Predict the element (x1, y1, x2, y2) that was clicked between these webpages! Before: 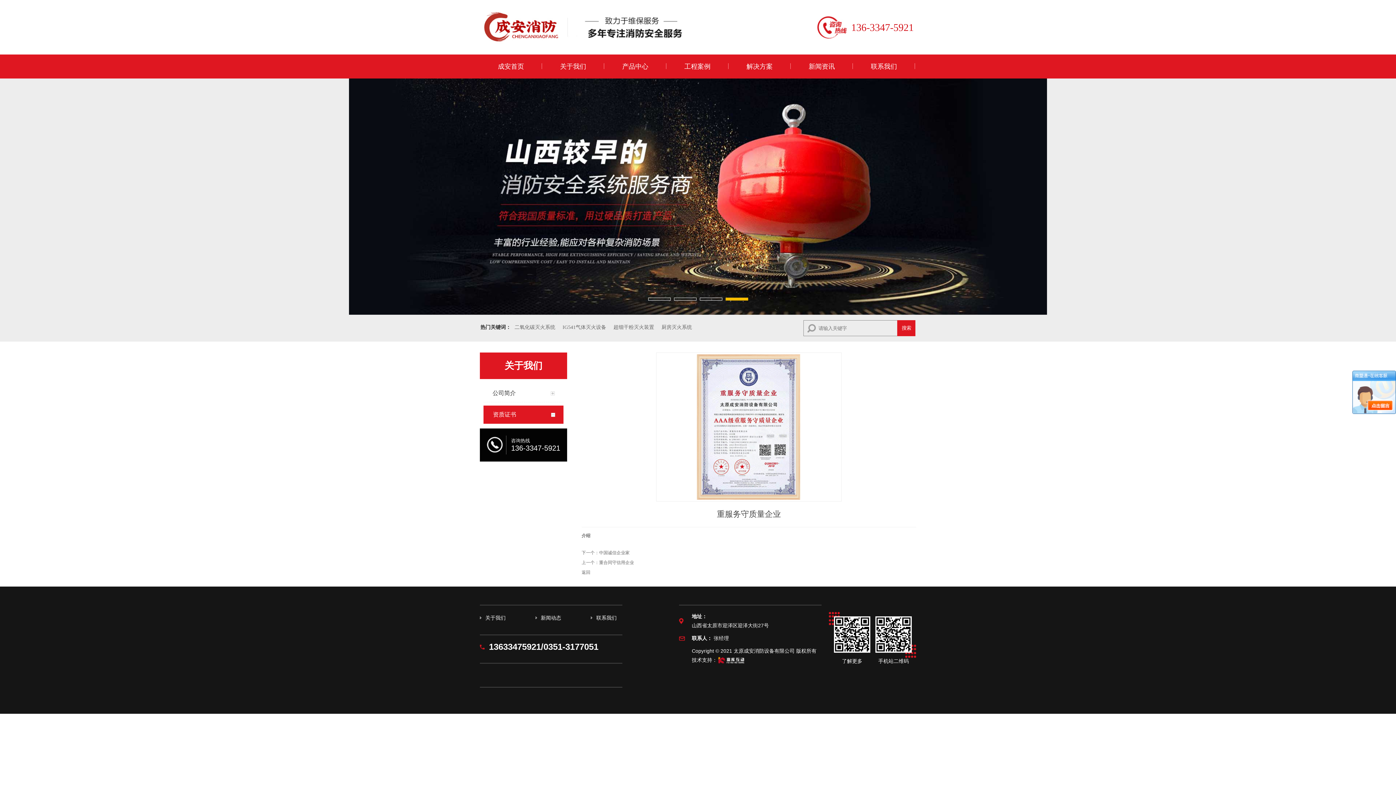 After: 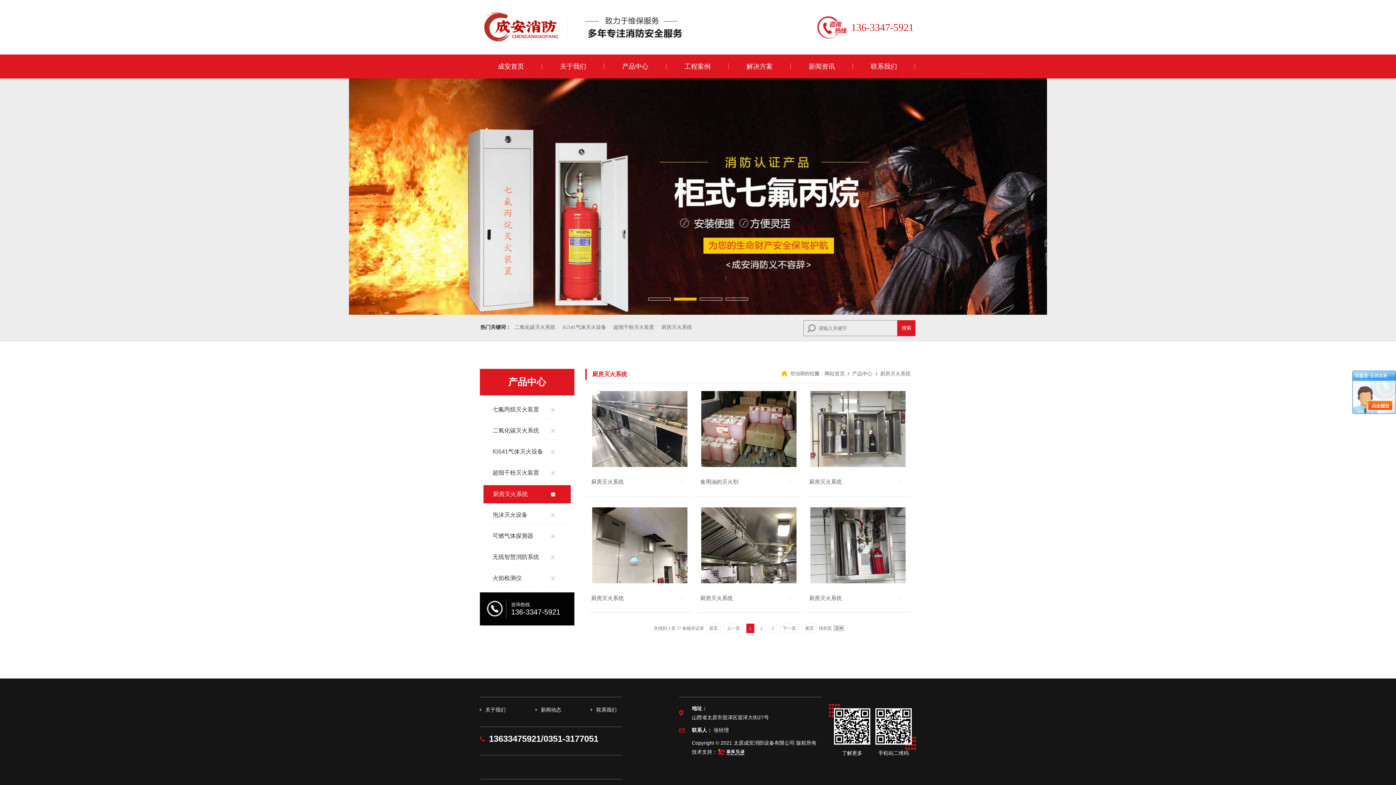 Action: bbox: (661, 324, 692, 330) label: 厨房灭火系统